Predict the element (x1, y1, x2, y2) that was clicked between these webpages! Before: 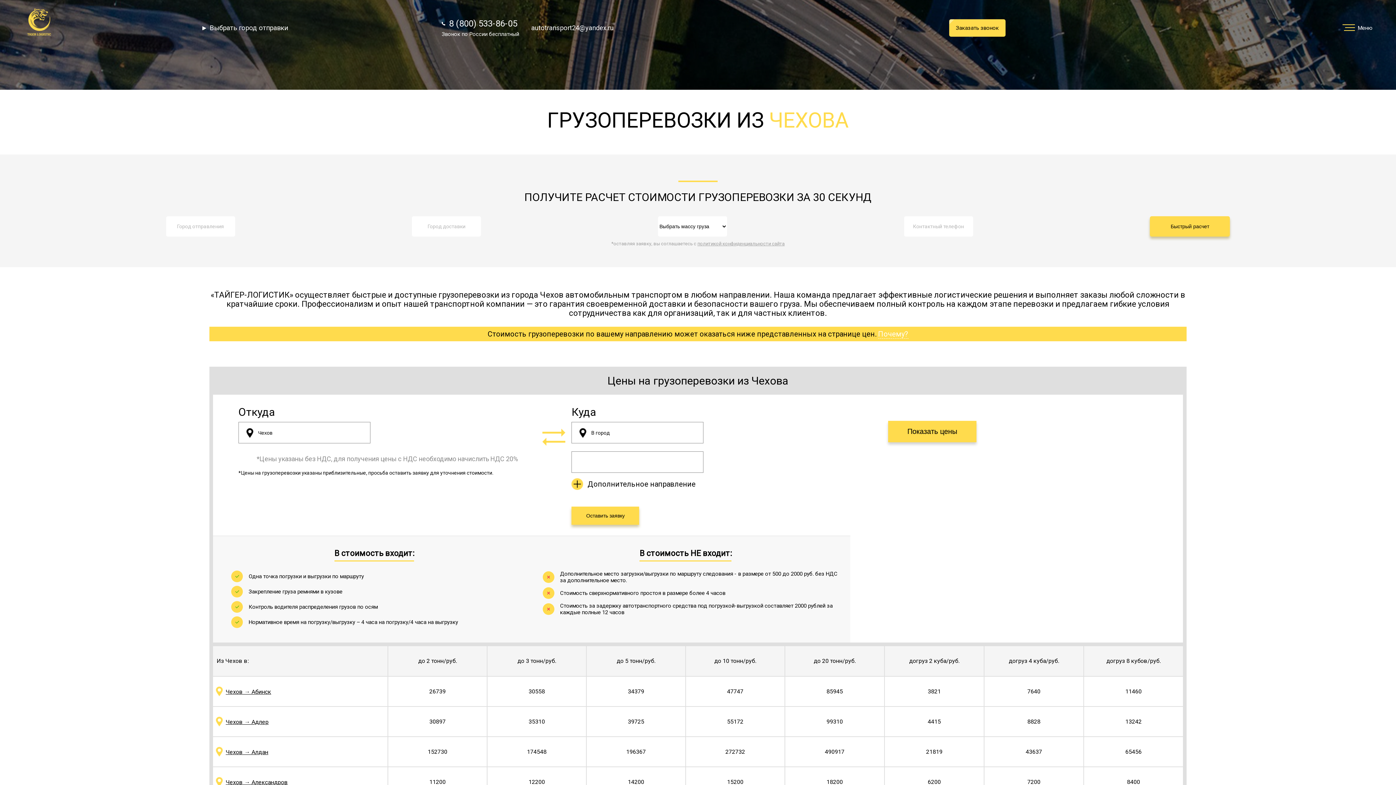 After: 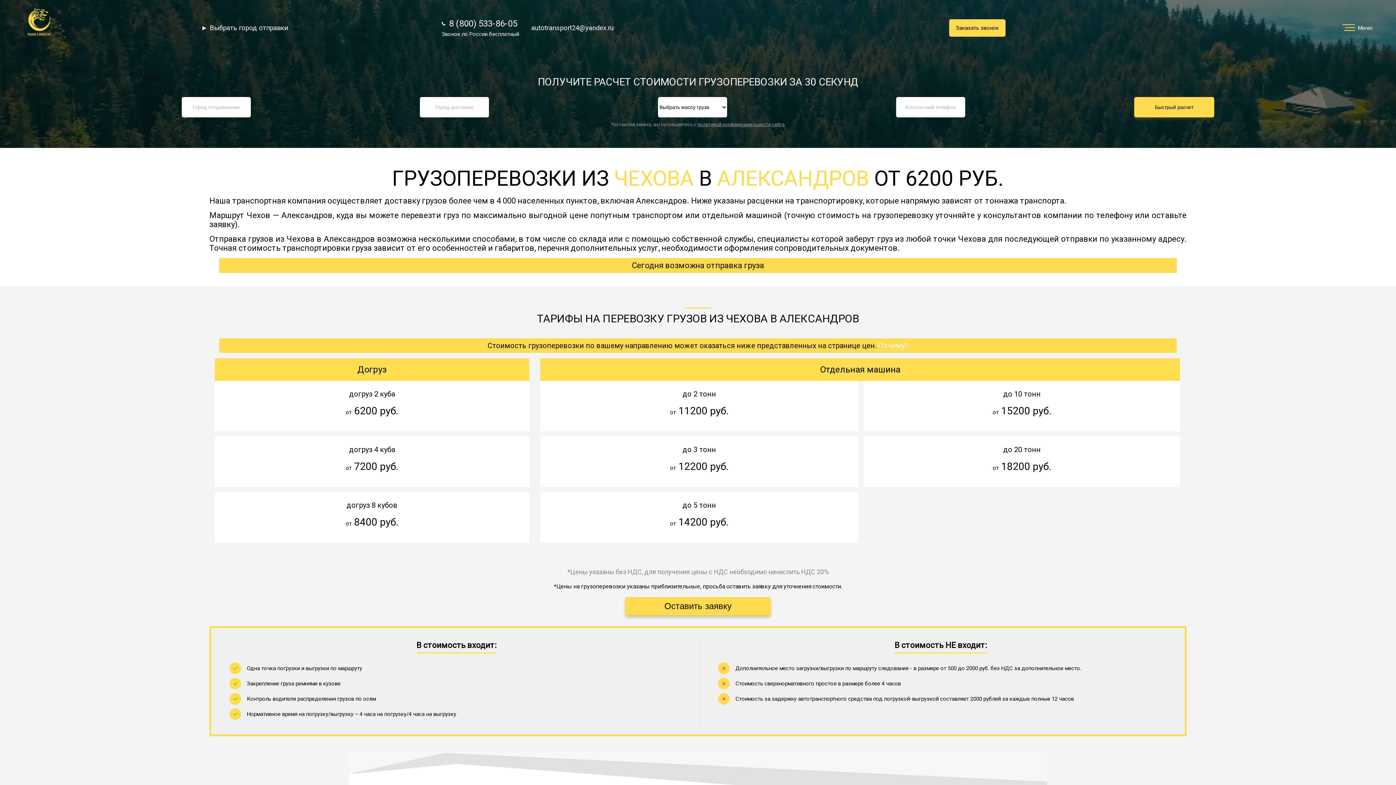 Action: bbox: (225, 779, 288, 786) label: Чехов → Александров